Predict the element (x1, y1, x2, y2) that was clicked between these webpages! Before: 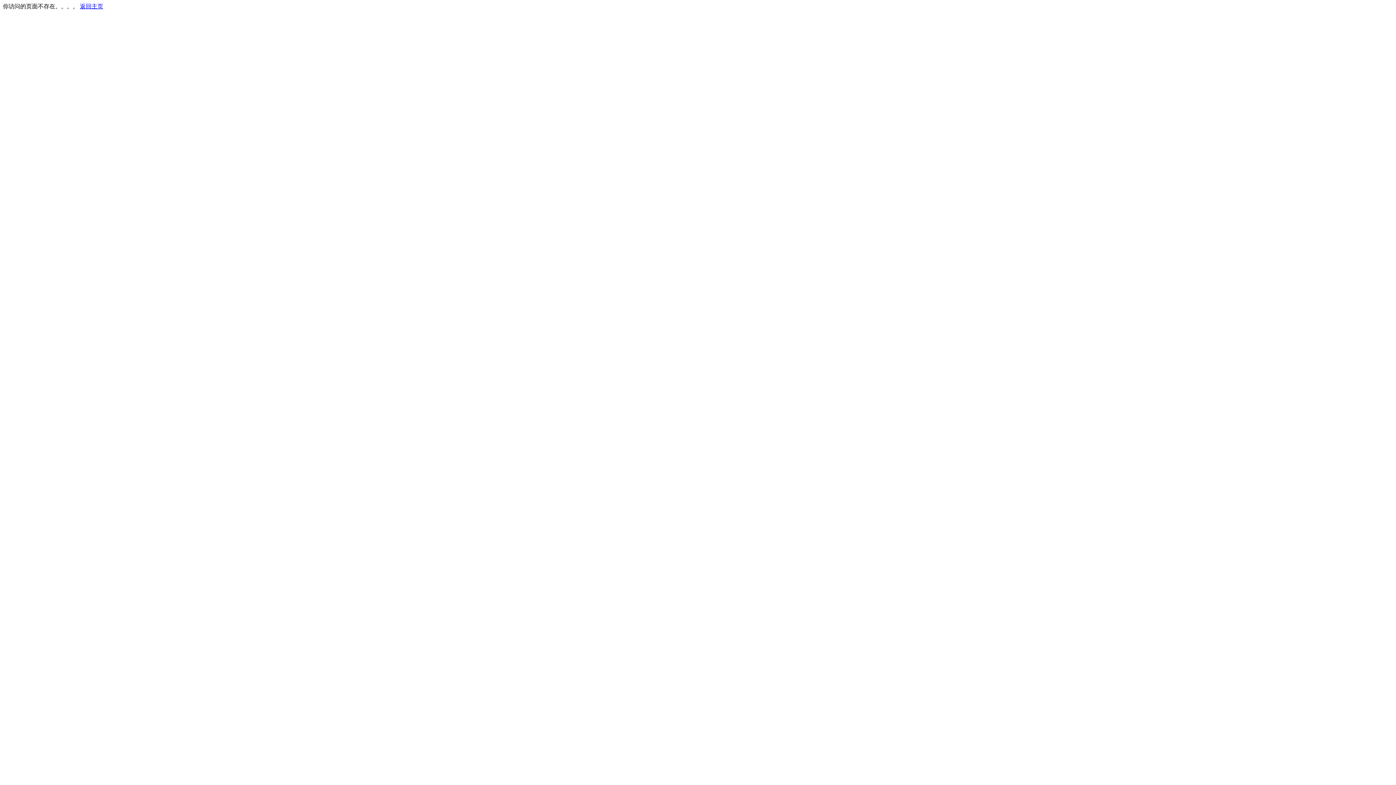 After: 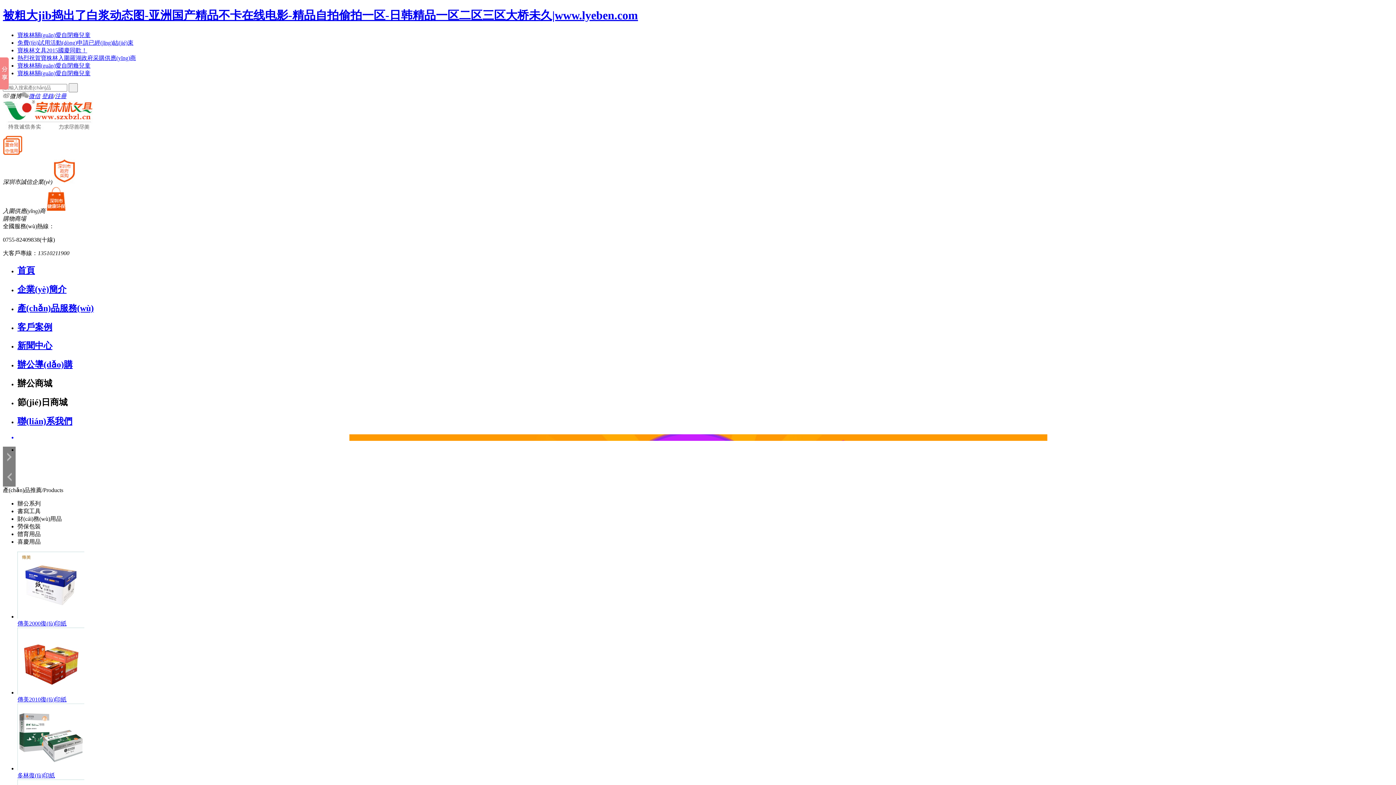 Action: label: 返回主页 bbox: (80, 3, 103, 9)